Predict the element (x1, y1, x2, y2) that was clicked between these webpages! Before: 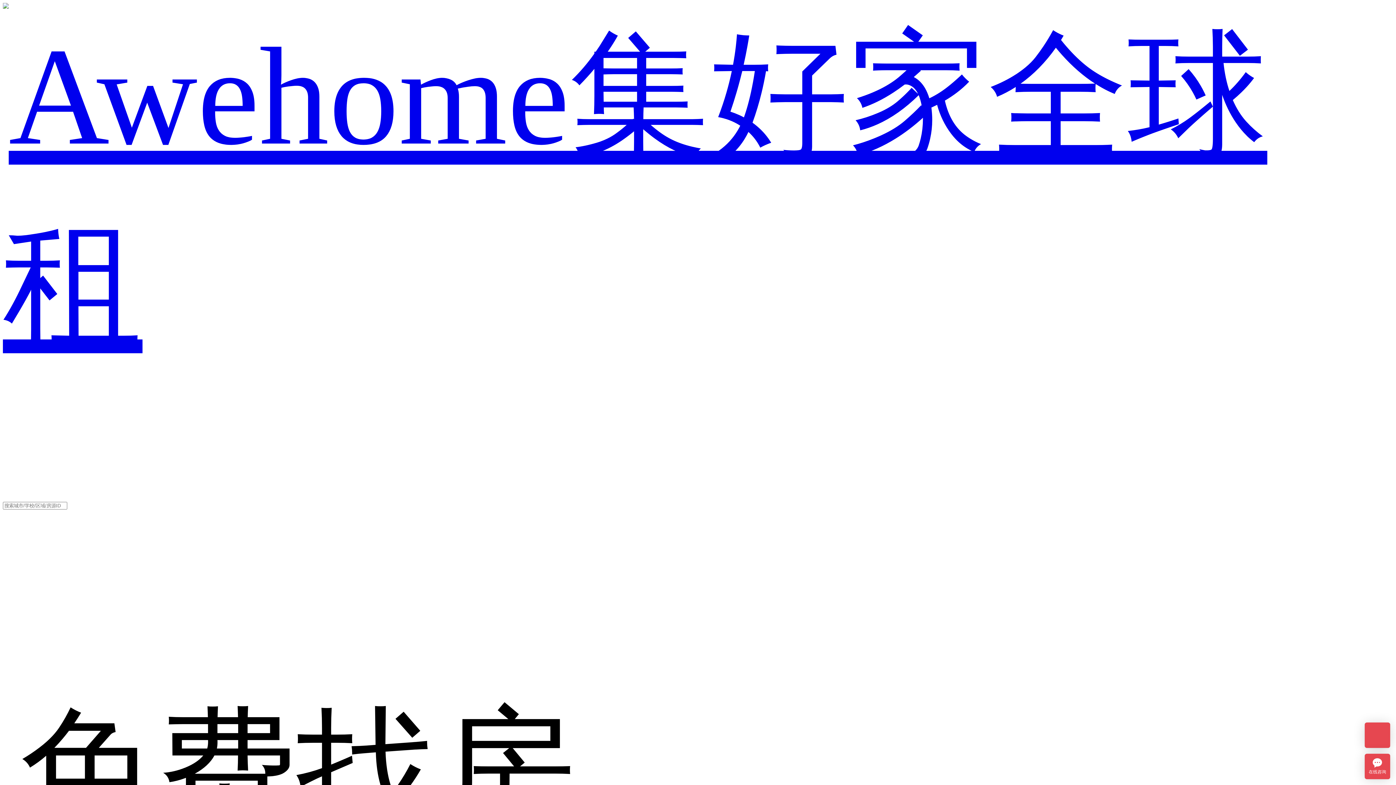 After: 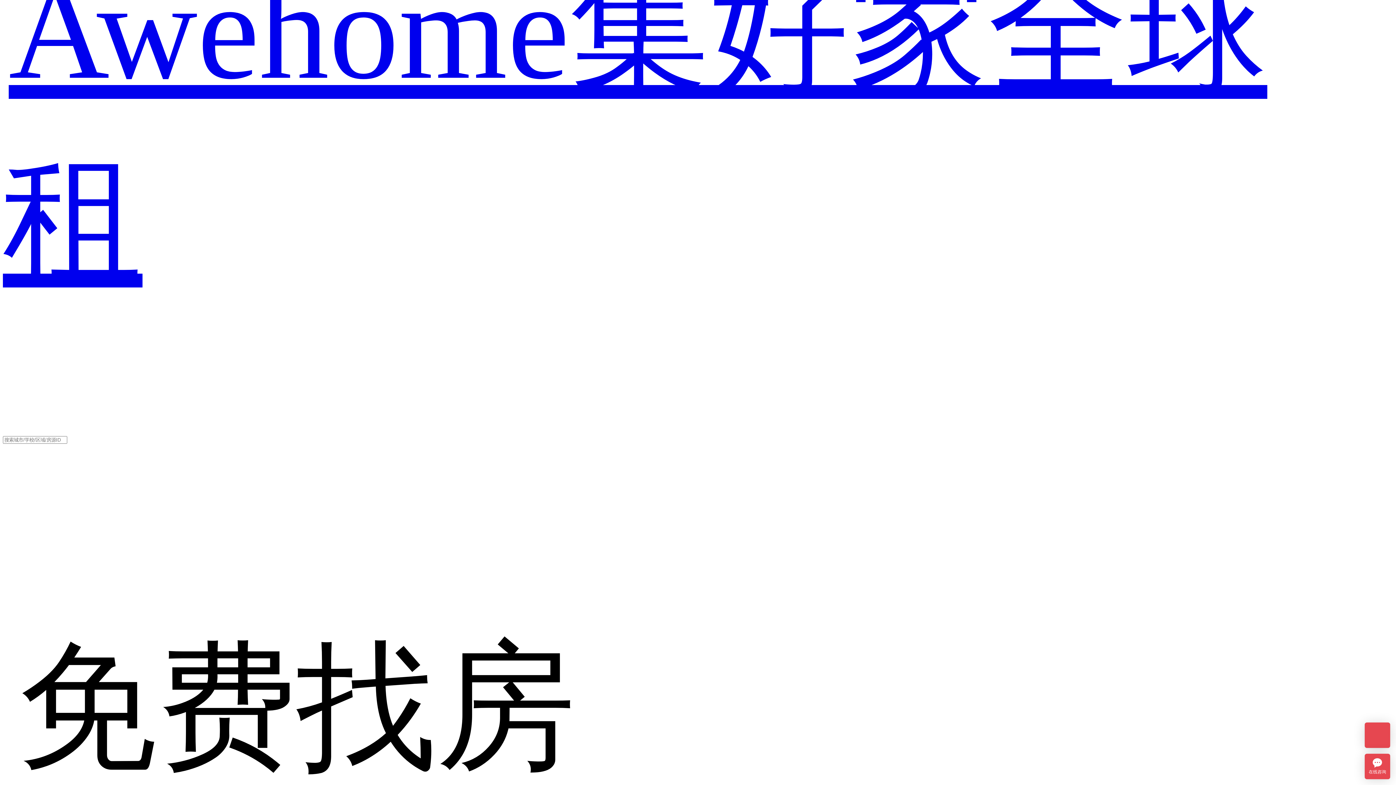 Action: bbox: (17, 696, 576, 851) label: 免费找房